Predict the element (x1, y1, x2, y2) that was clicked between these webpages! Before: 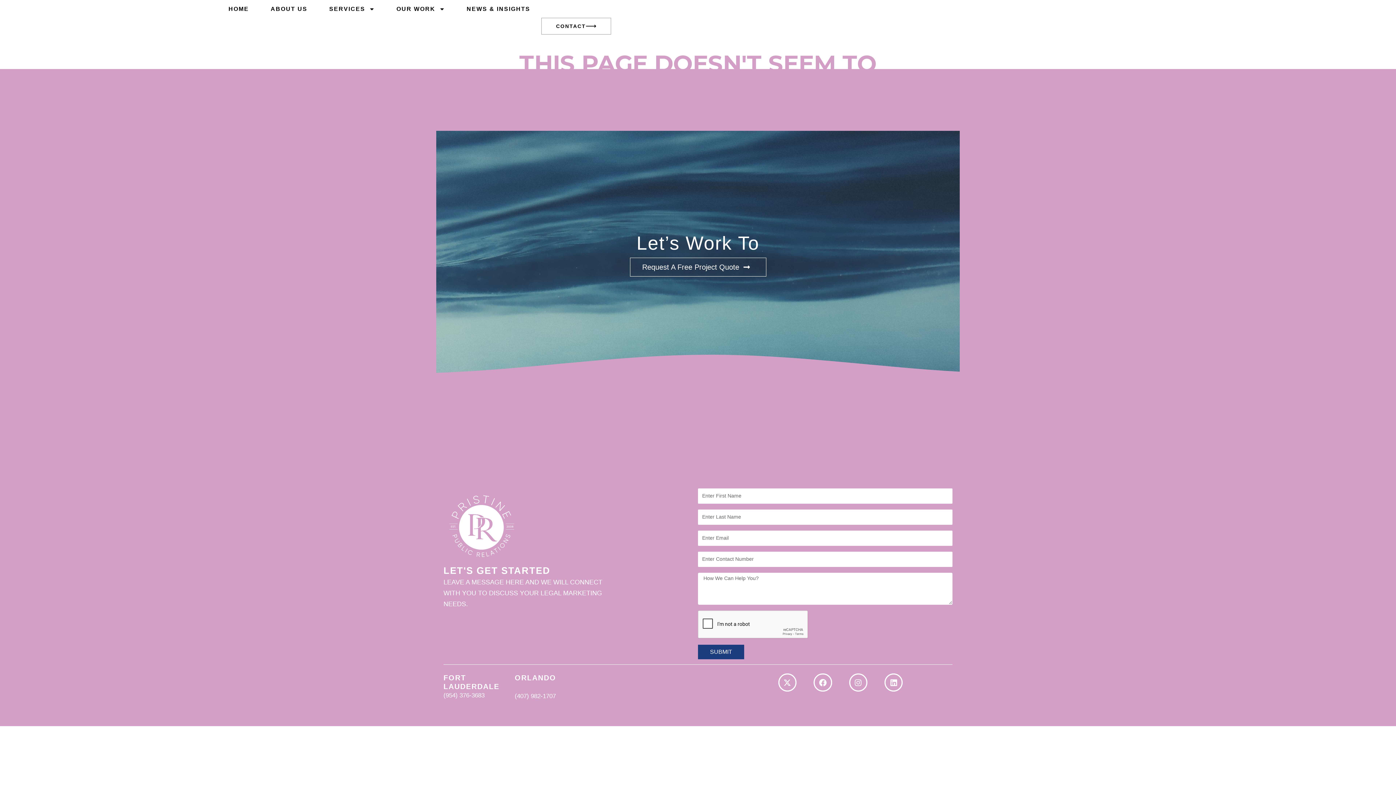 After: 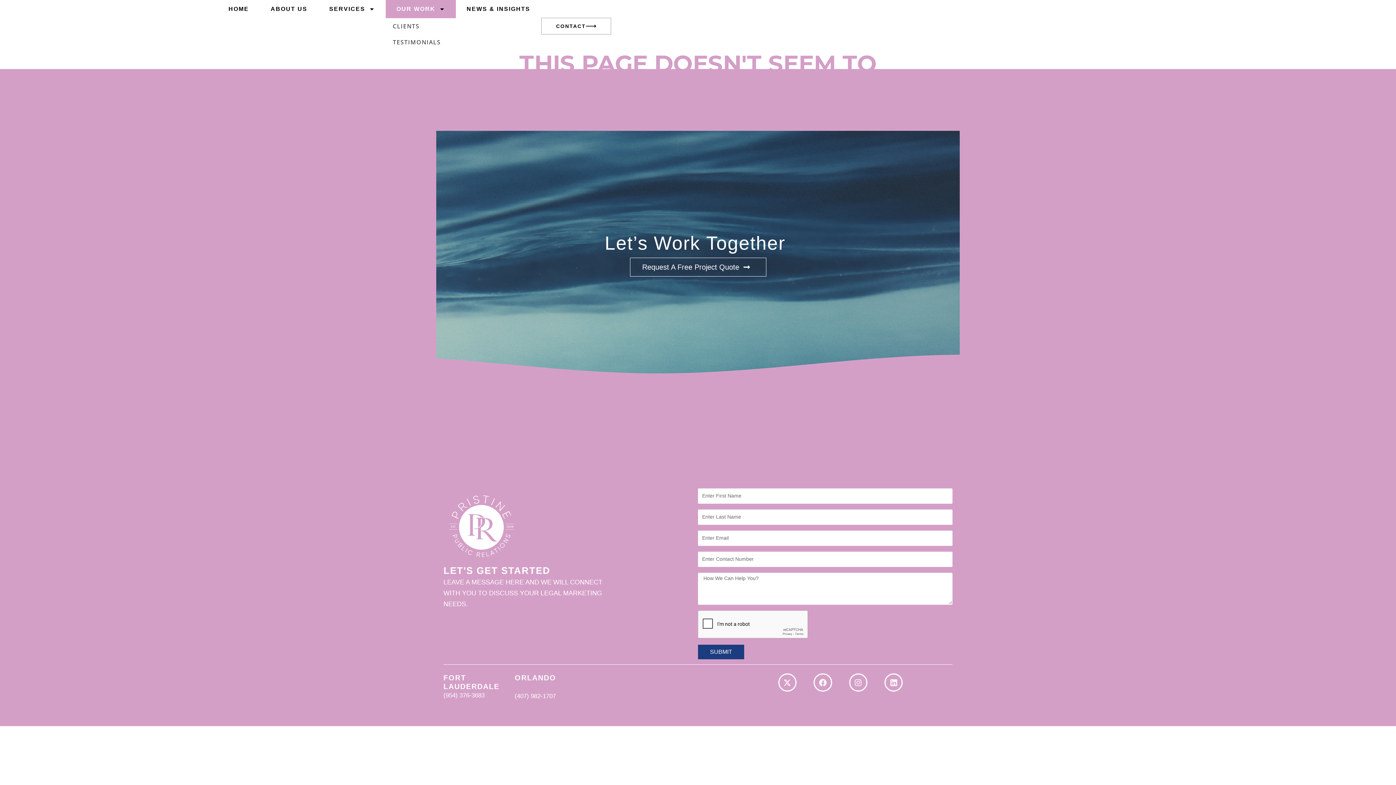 Action: bbox: (385, 0, 455, 18) label: OUR WORK